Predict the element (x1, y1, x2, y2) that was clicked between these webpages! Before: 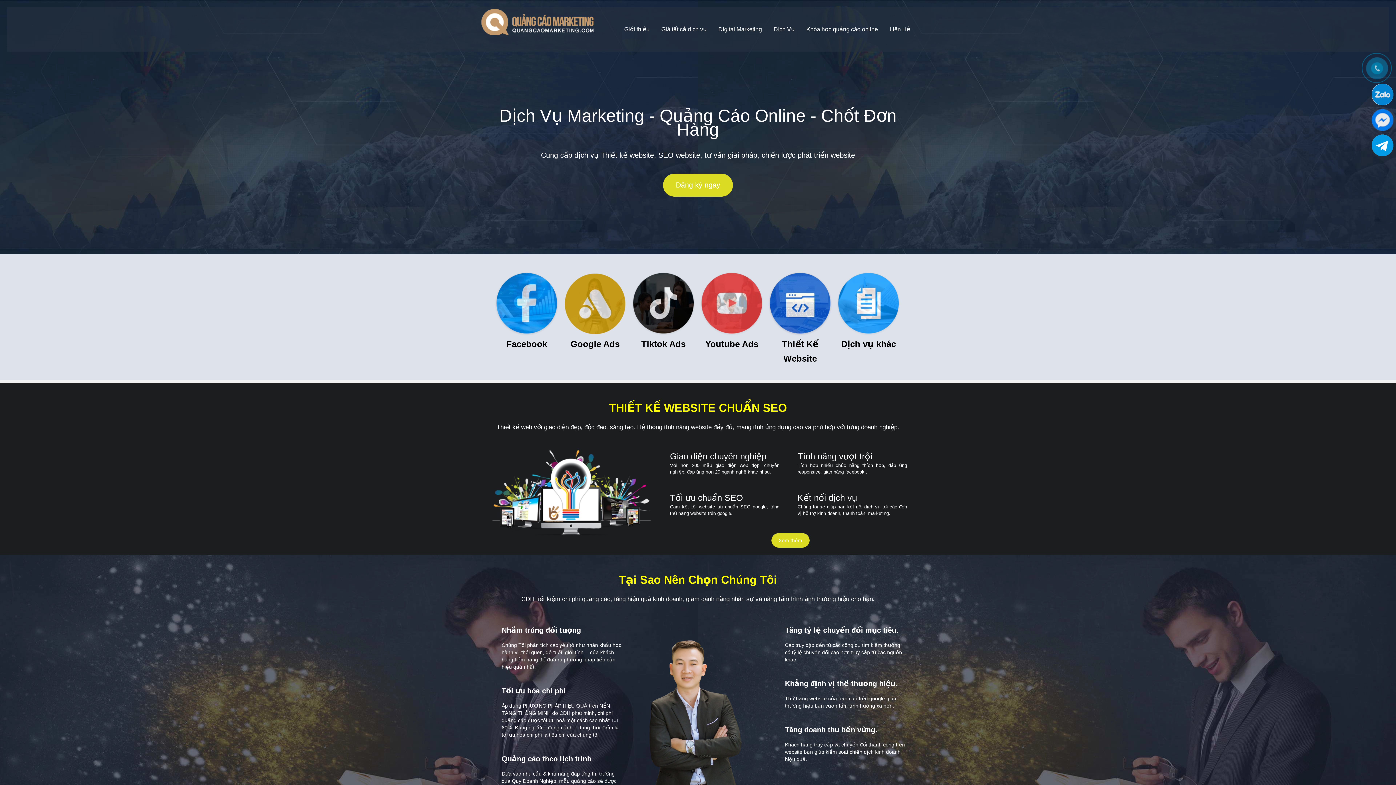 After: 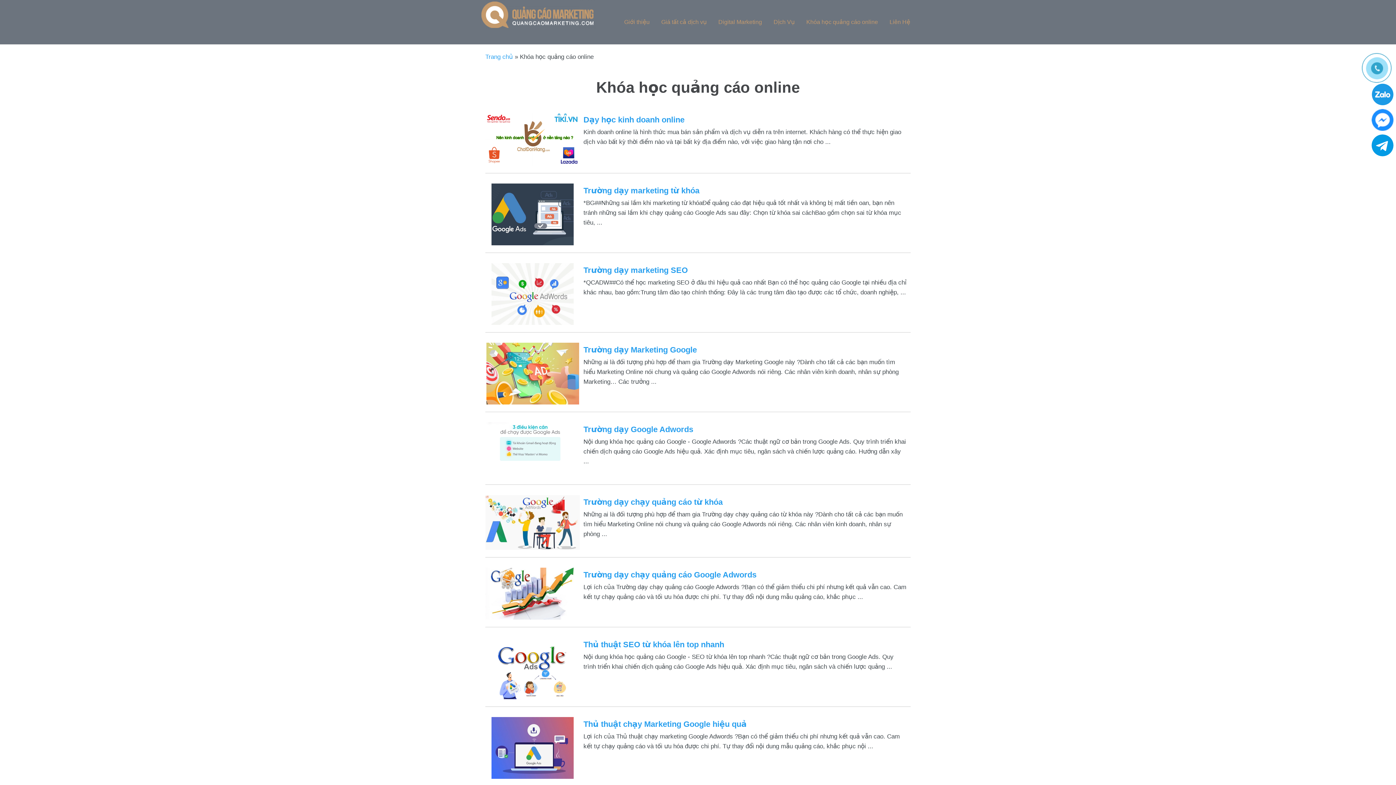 Action: label: Khóa học quảng cáo online bbox: (800, 19, 884, 39)